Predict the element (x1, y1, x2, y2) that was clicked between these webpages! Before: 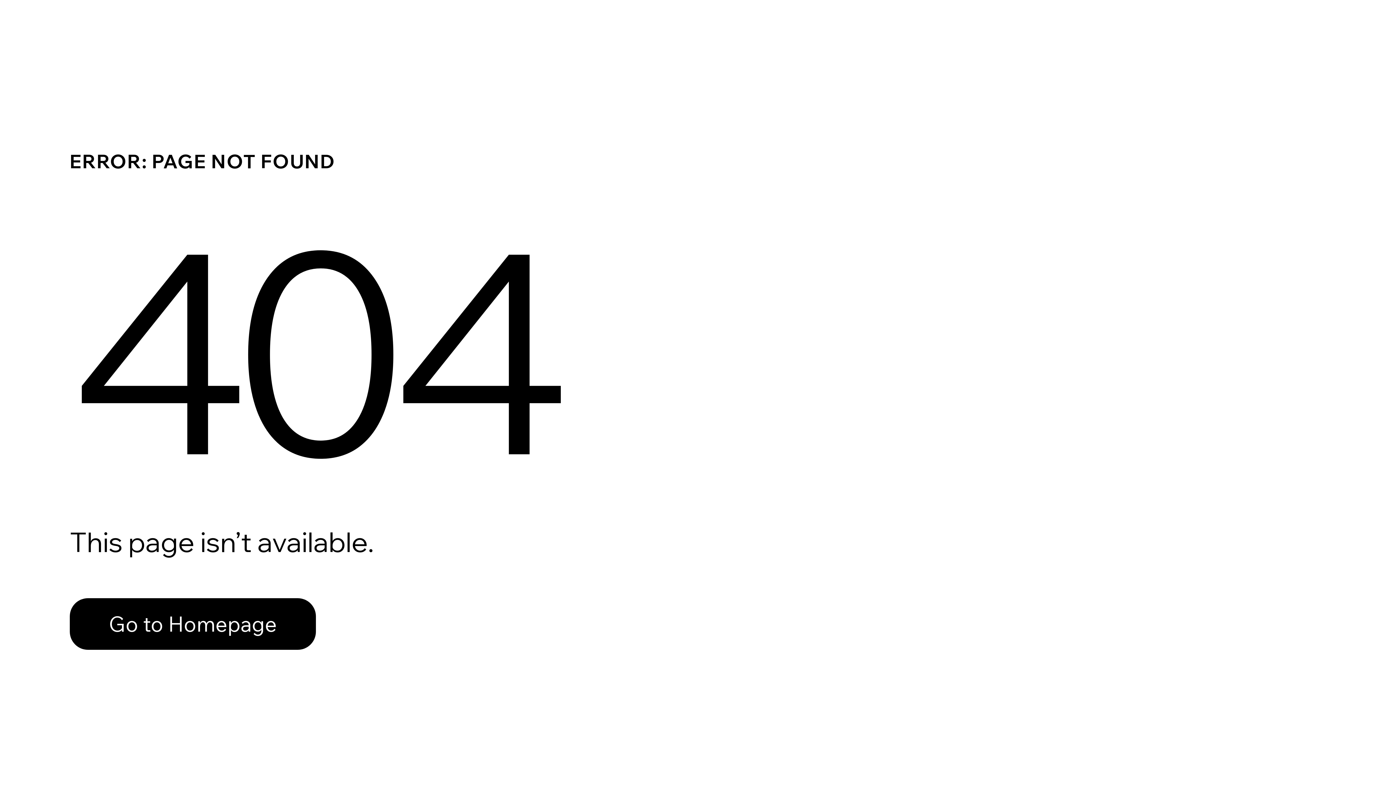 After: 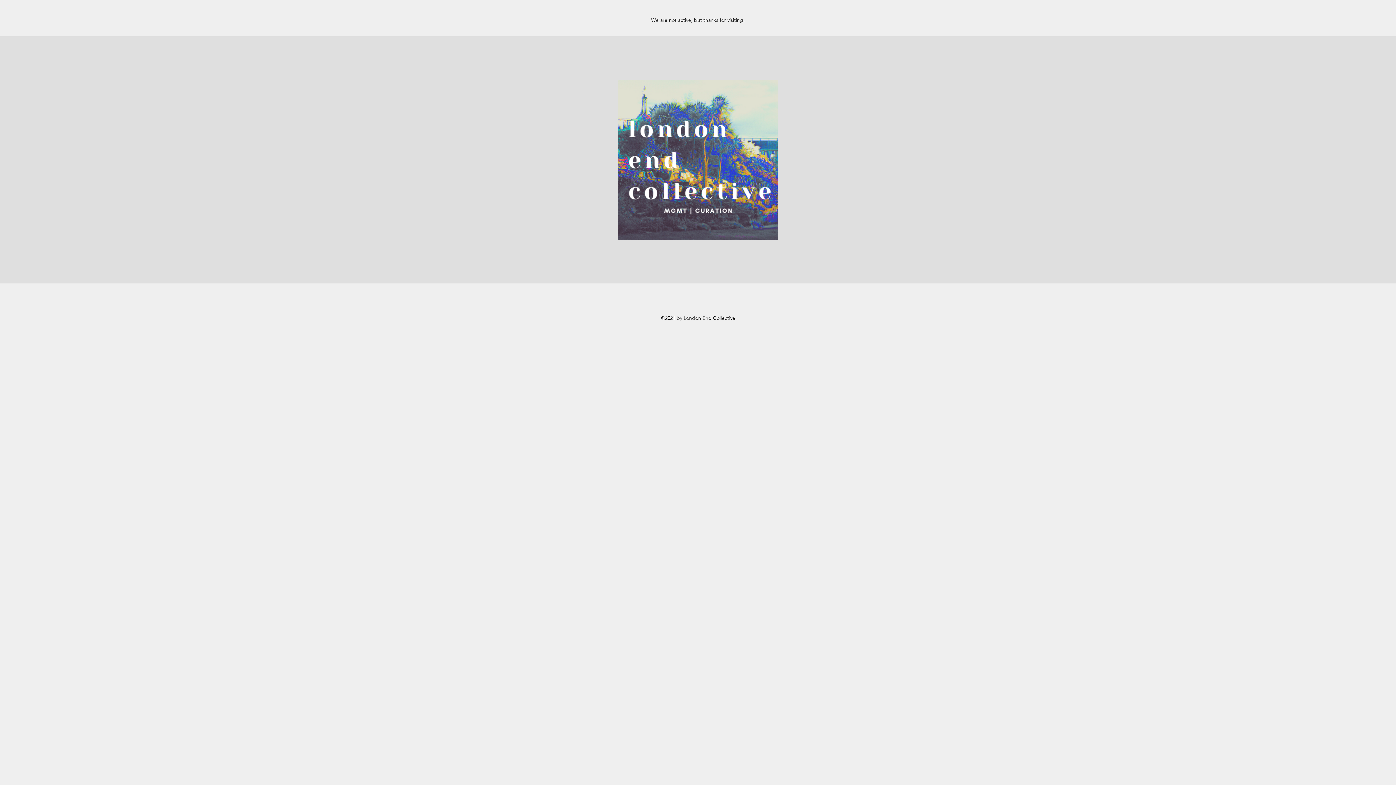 Action: label: Go to Homepage bbox: (69, 598, 316, 650)